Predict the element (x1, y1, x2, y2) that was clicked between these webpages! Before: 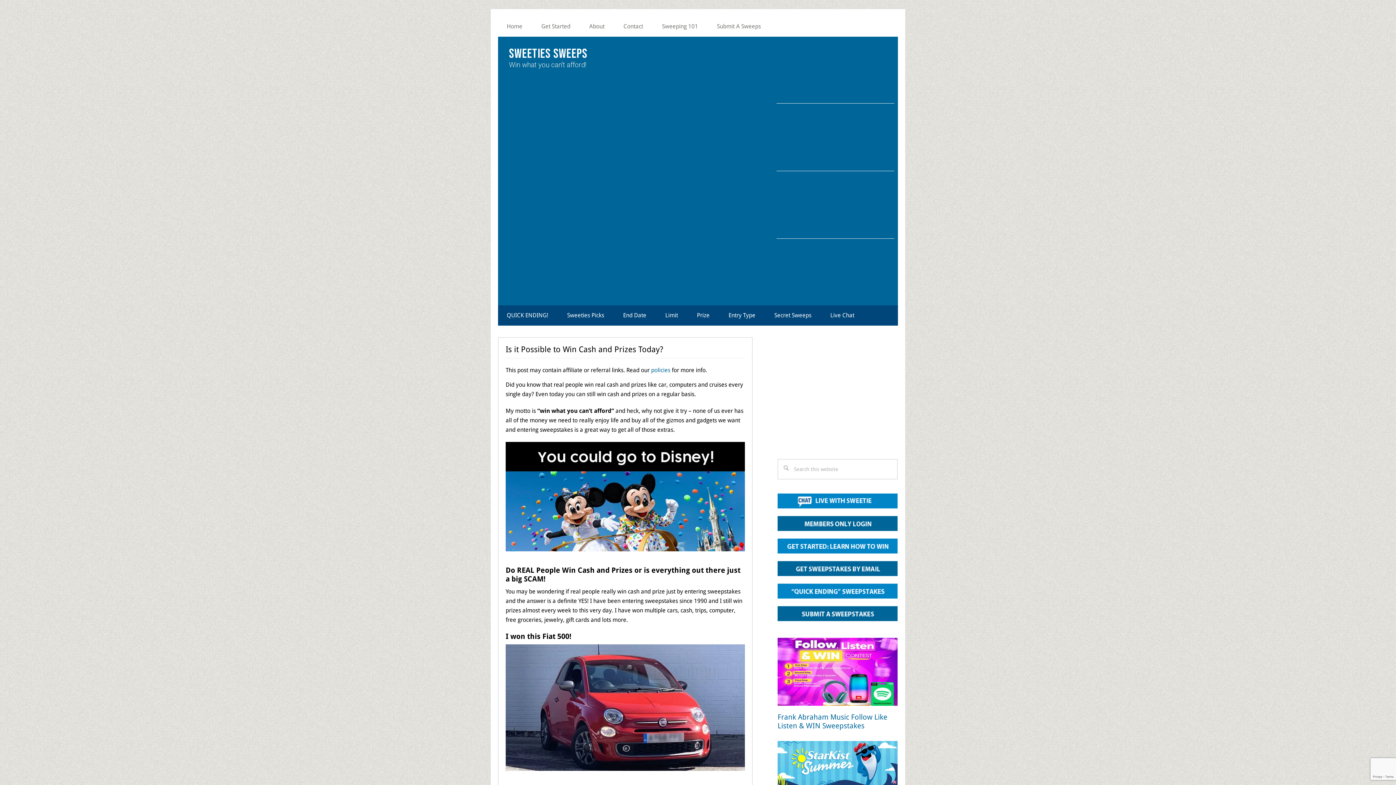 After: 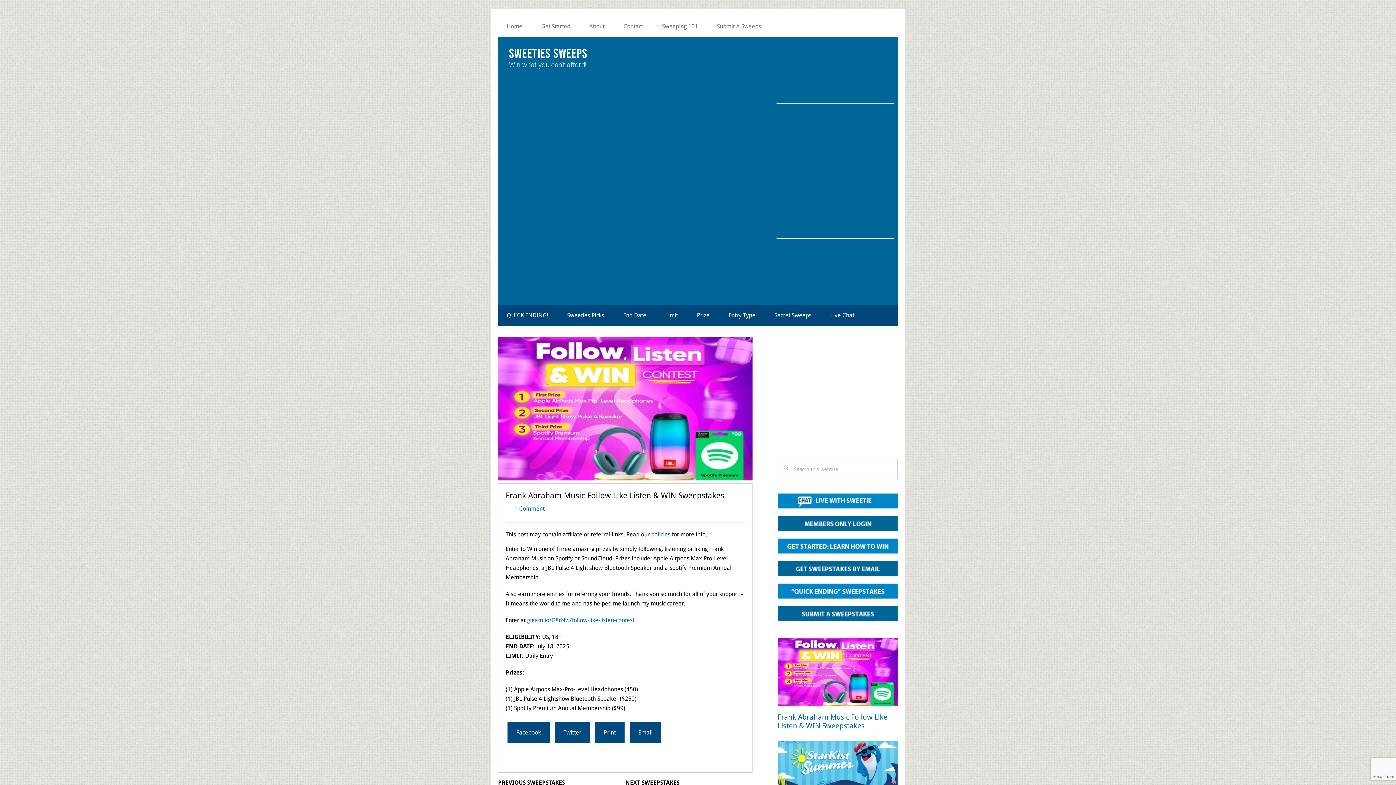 Action: bbox: (777, 638, 897, 708)